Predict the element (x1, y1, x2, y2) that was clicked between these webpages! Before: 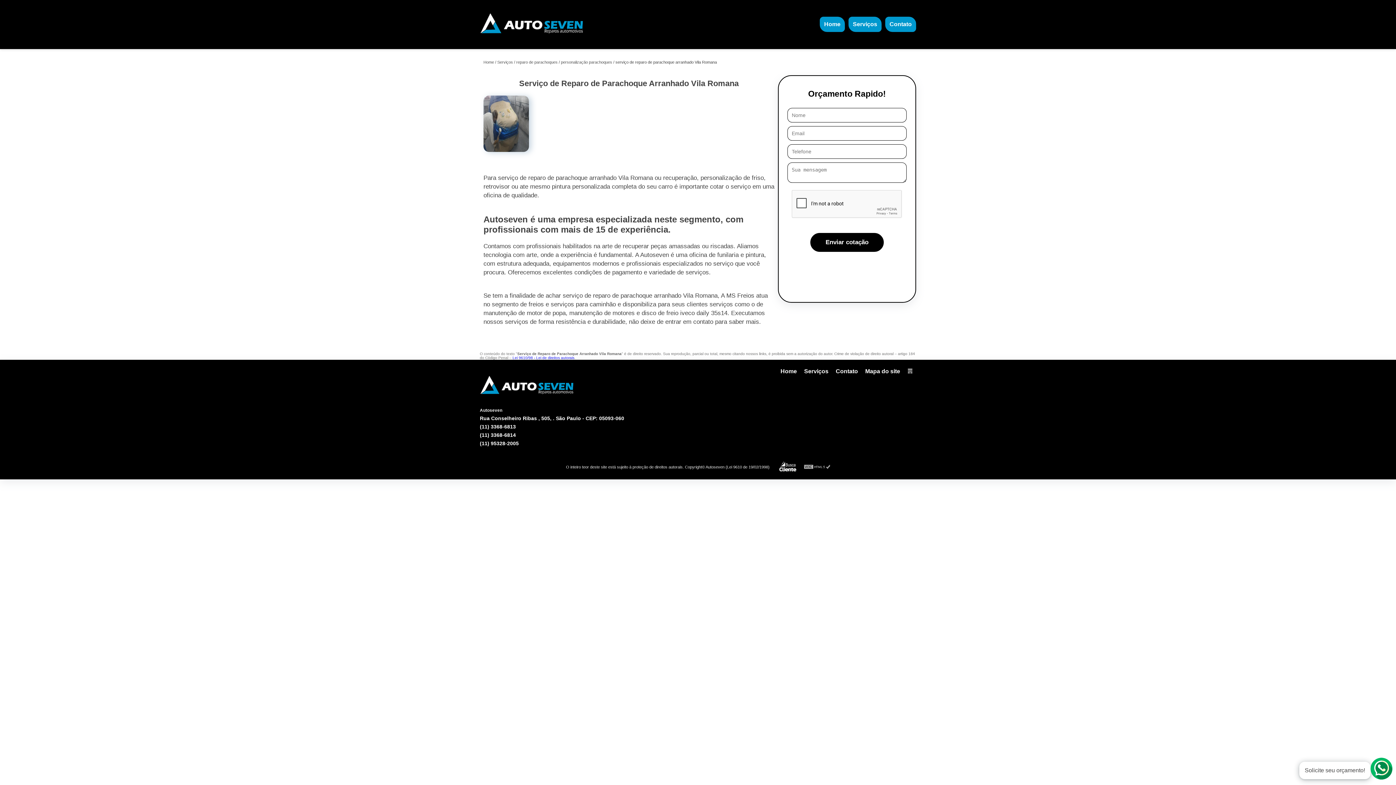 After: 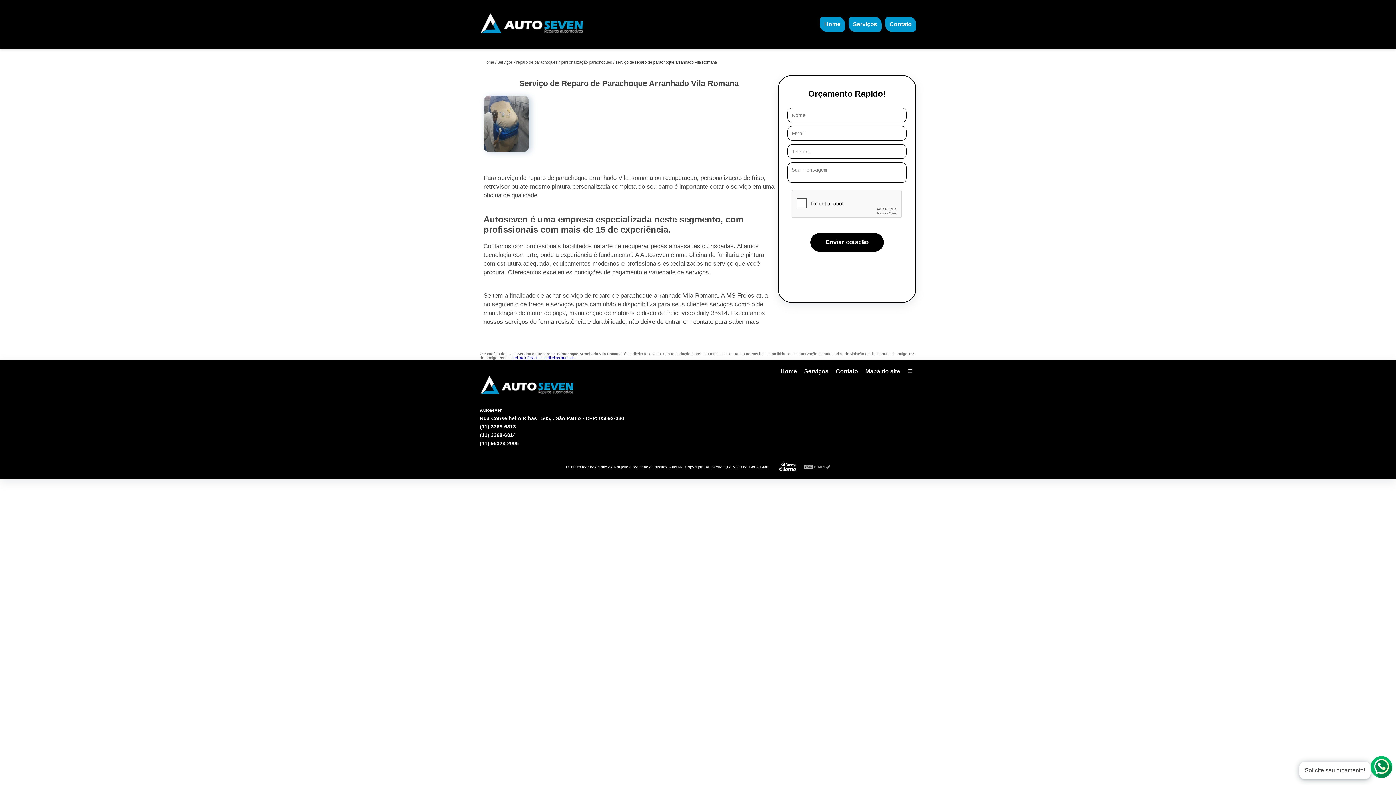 Action: bbox: (803, 464, 830, 470)